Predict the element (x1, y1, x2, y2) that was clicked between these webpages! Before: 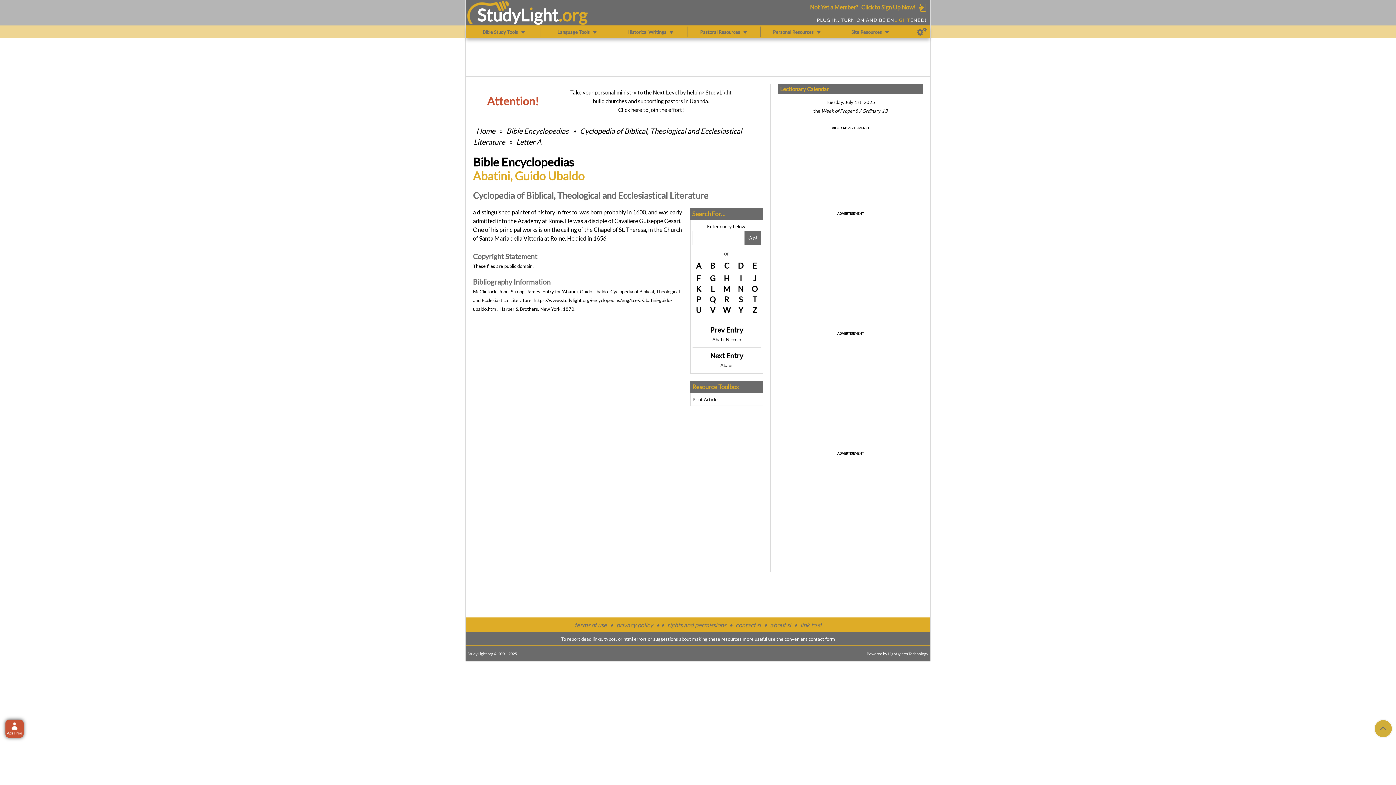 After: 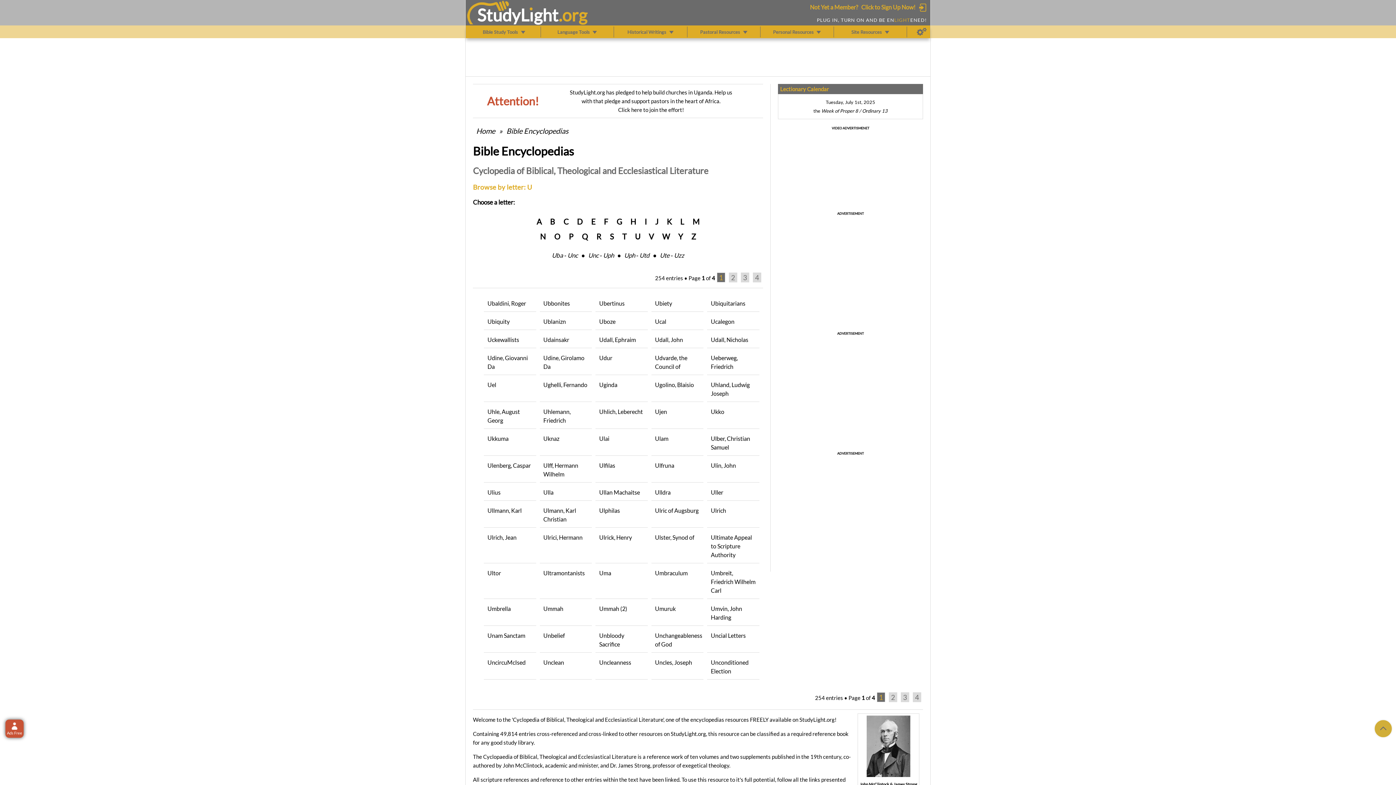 Action: bbox: (692, 305, 704, 314) label: U